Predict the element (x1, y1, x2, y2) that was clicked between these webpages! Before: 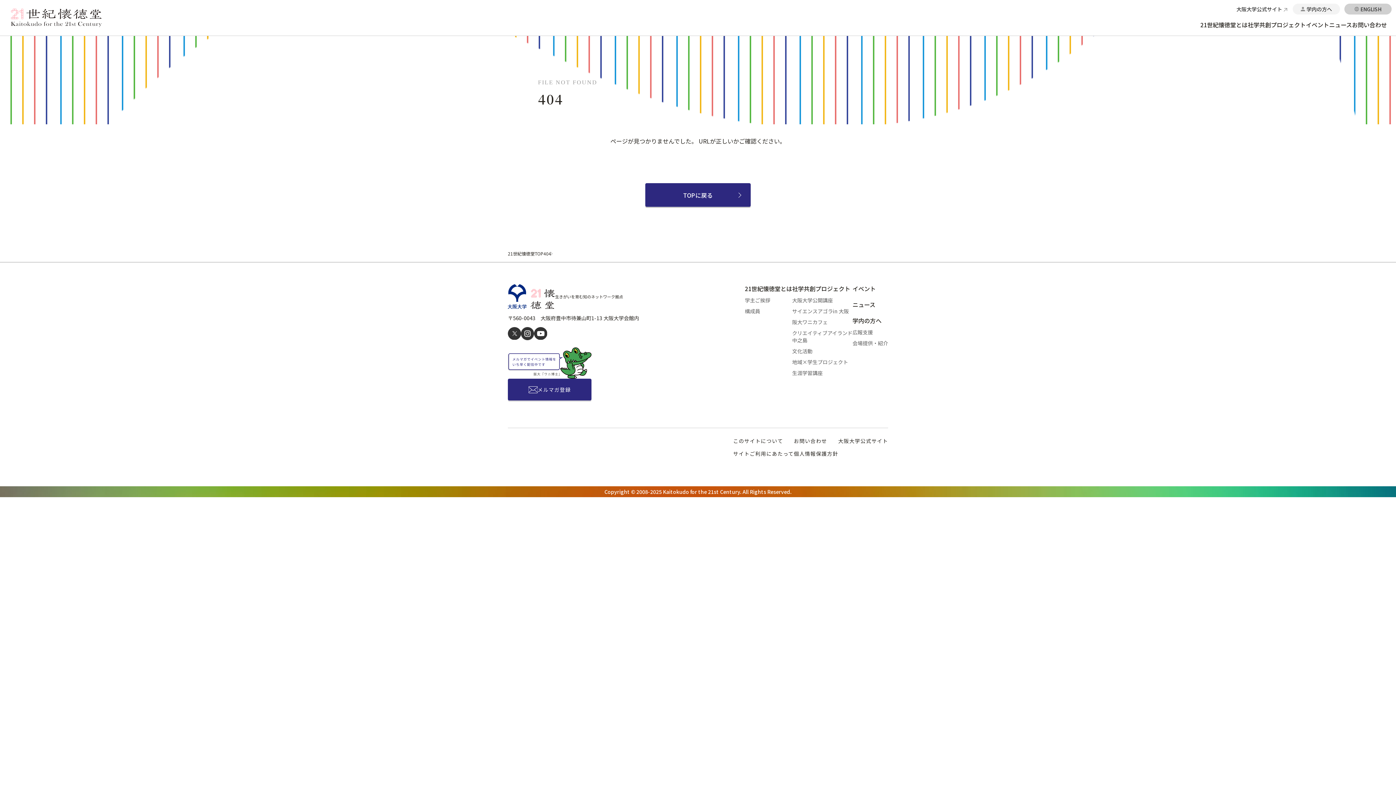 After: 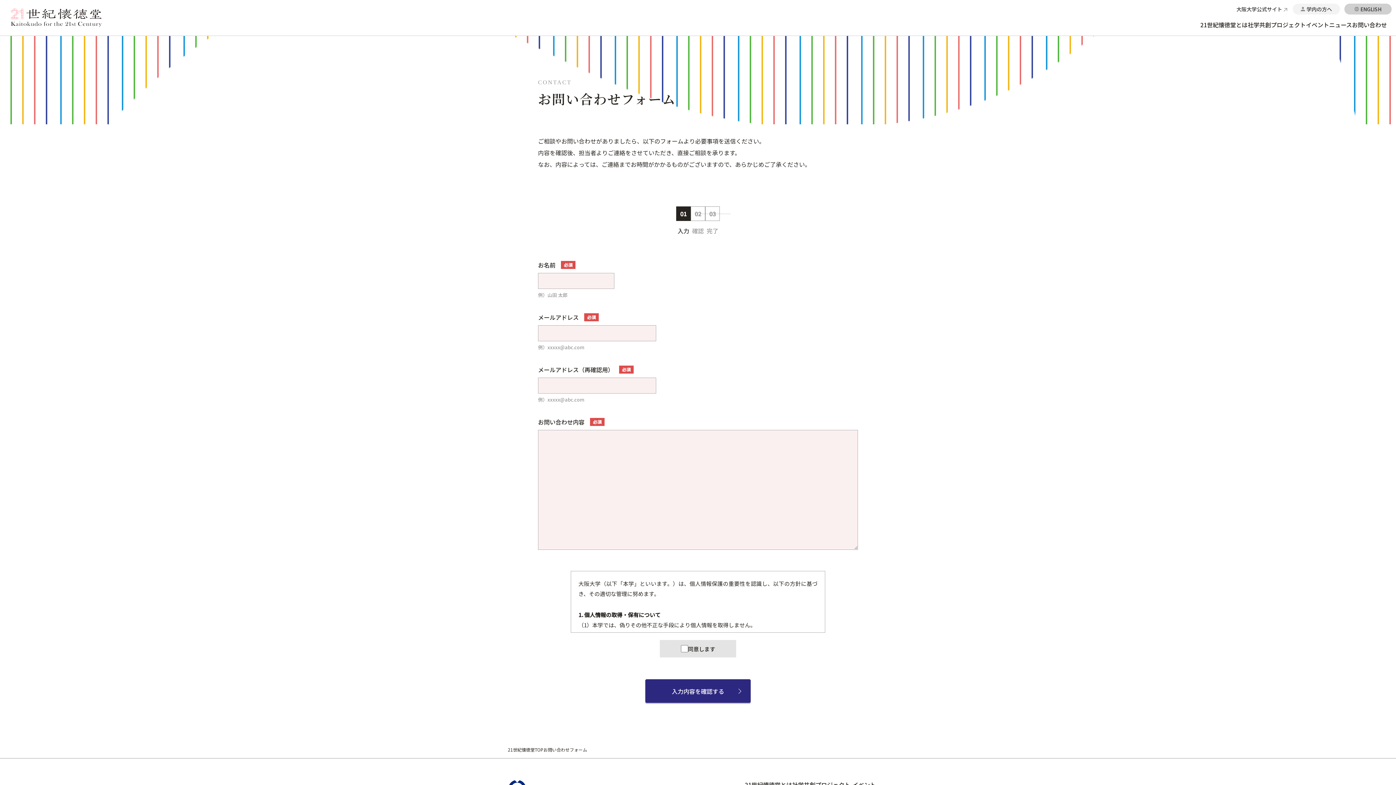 Action: label: お問い合わせ bbox: (1352, 20, 1387, 29)